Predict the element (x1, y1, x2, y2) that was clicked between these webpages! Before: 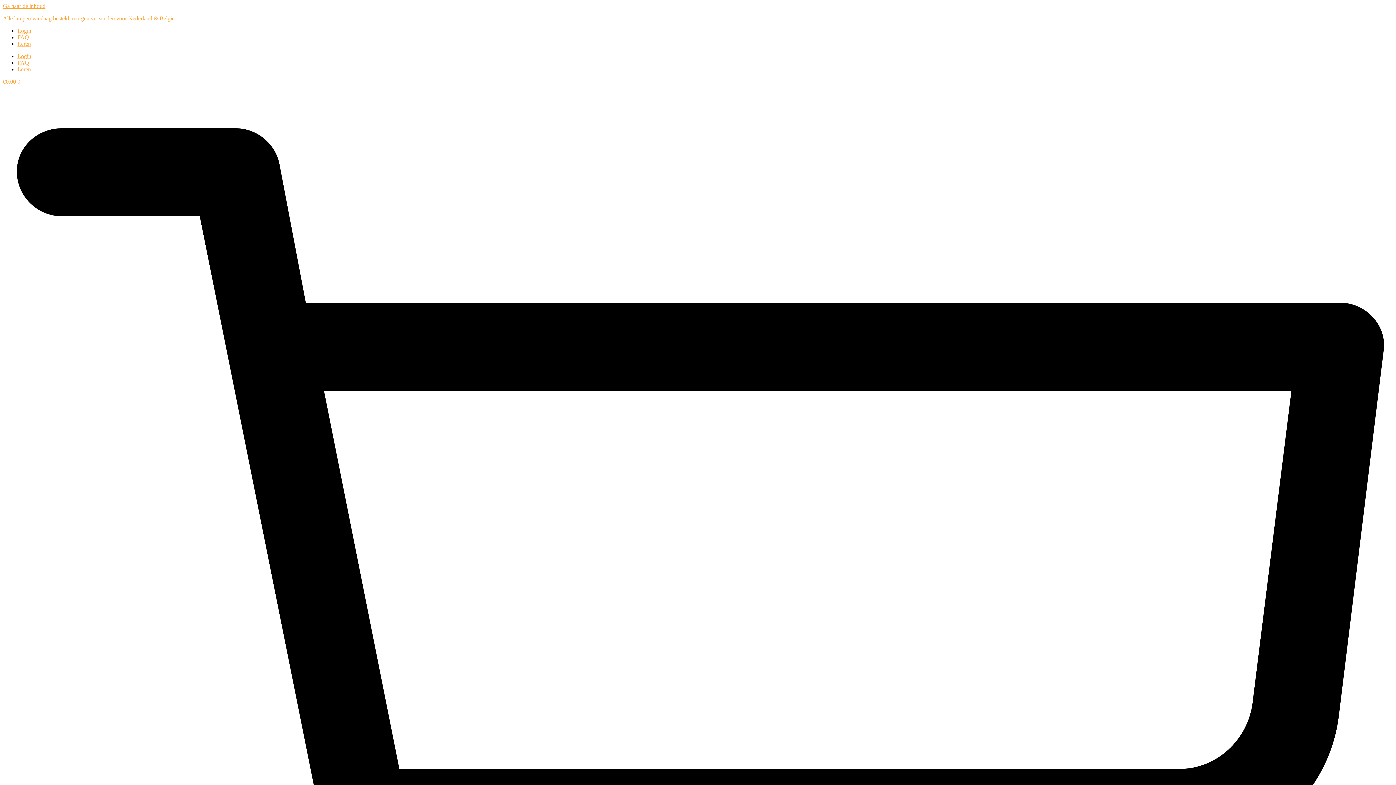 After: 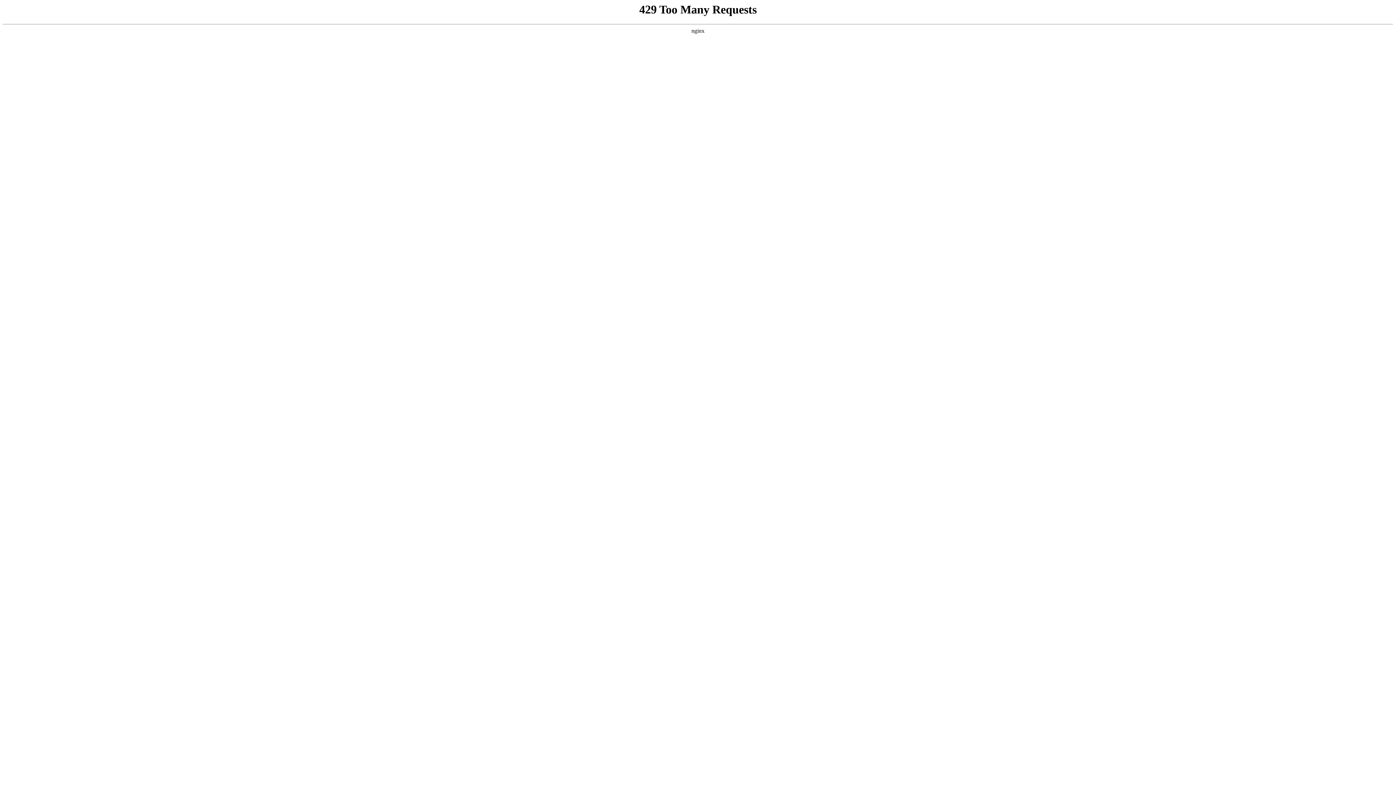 Action: label: Login bbox: (17, 27, 31, 33)